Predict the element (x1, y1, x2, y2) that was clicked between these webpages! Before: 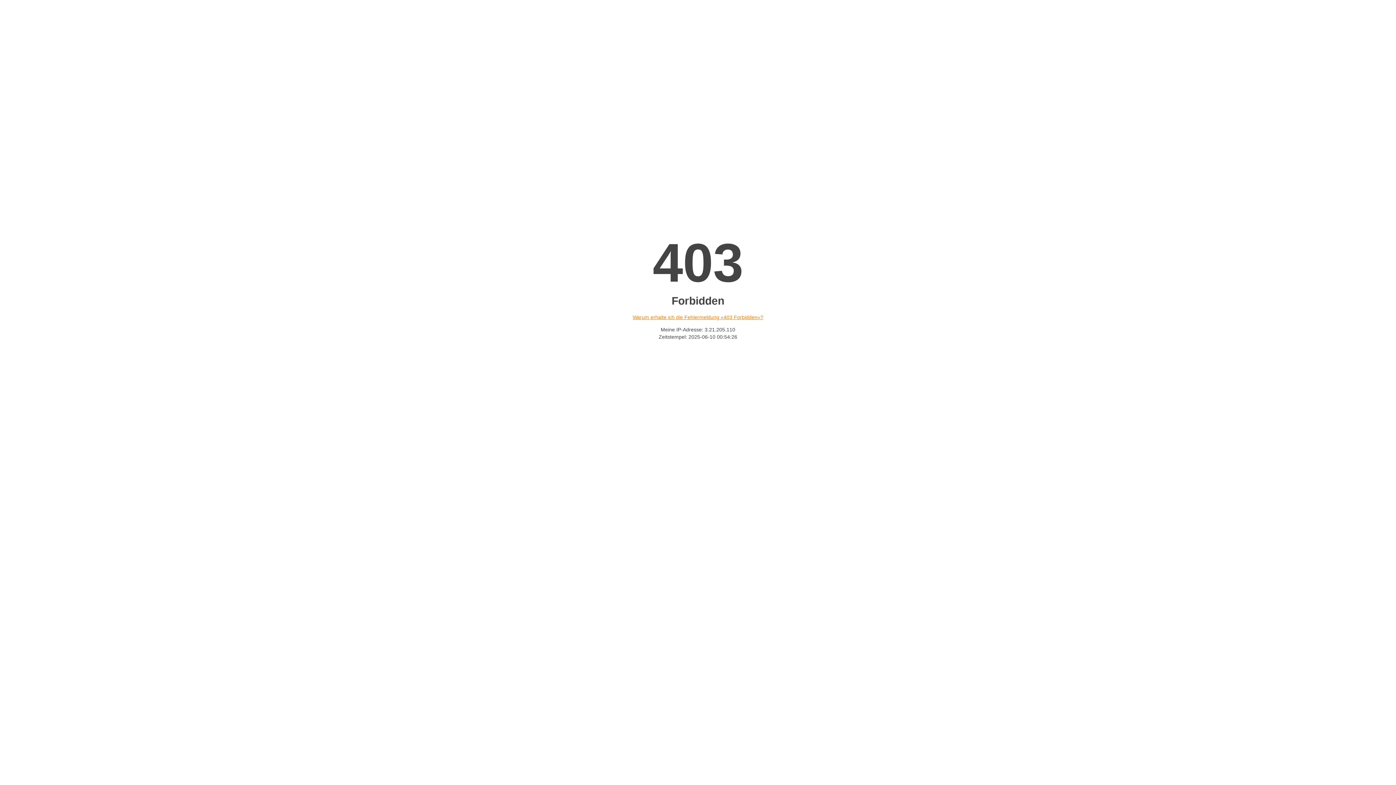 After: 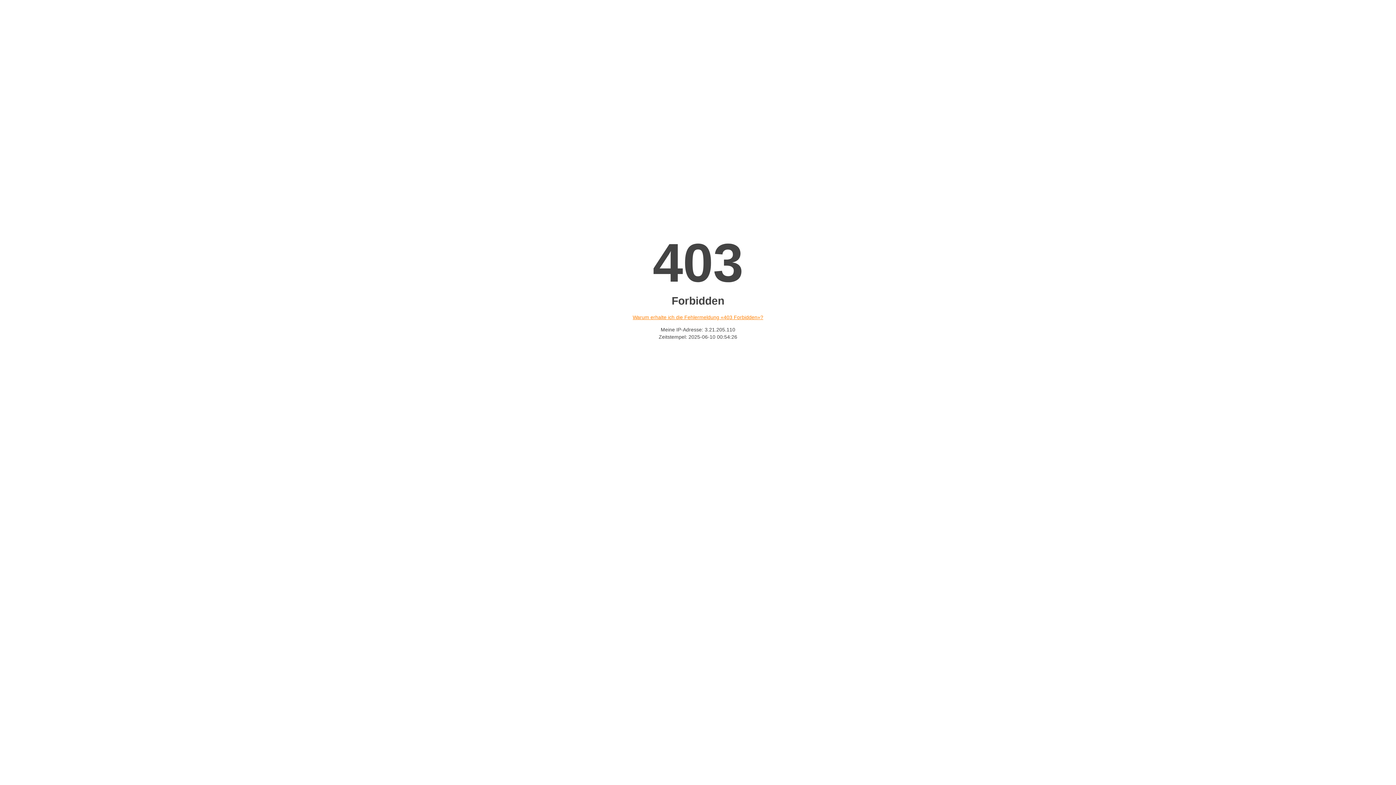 Action: bbox: (632, 314, 763, 320) label: Warum erhalte ich die Fehlermeldung «403 Forbidden»?